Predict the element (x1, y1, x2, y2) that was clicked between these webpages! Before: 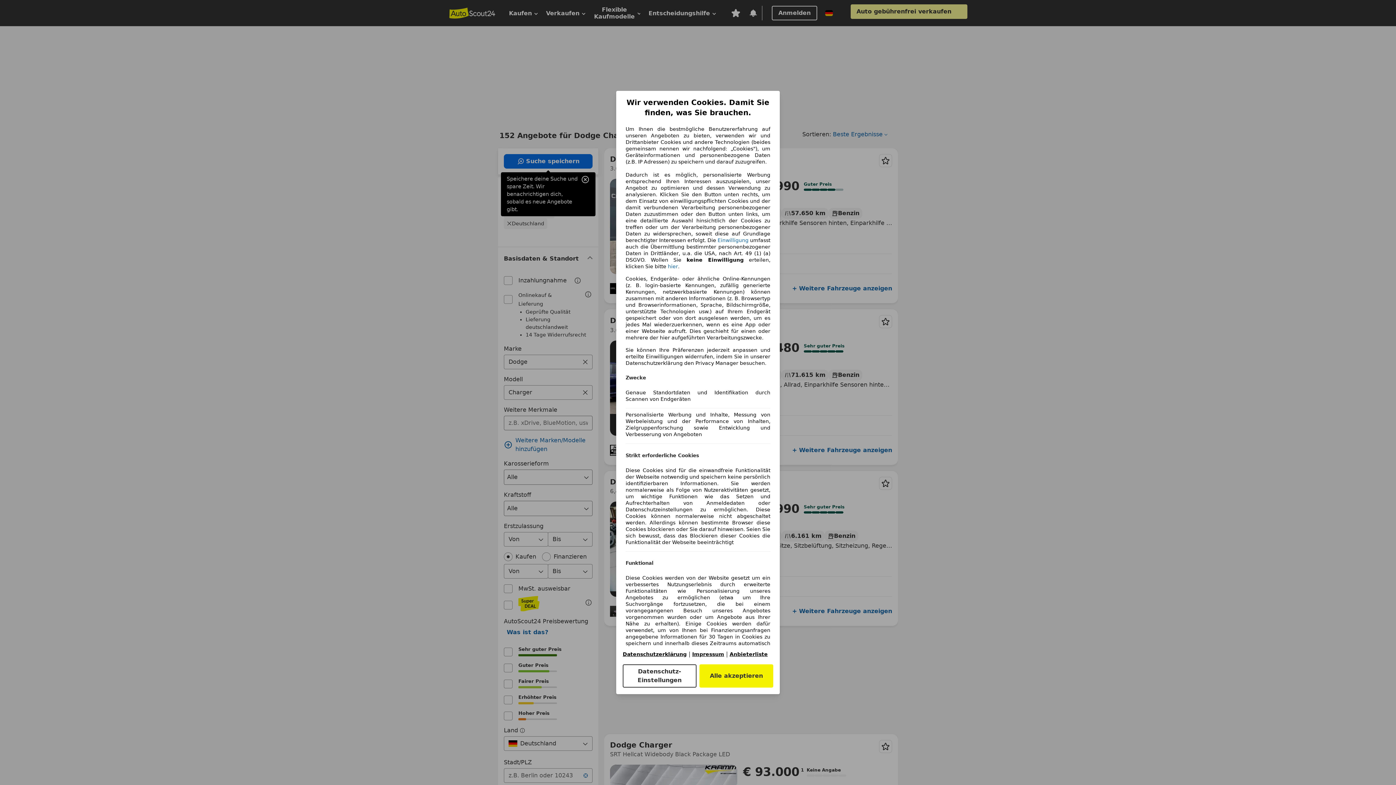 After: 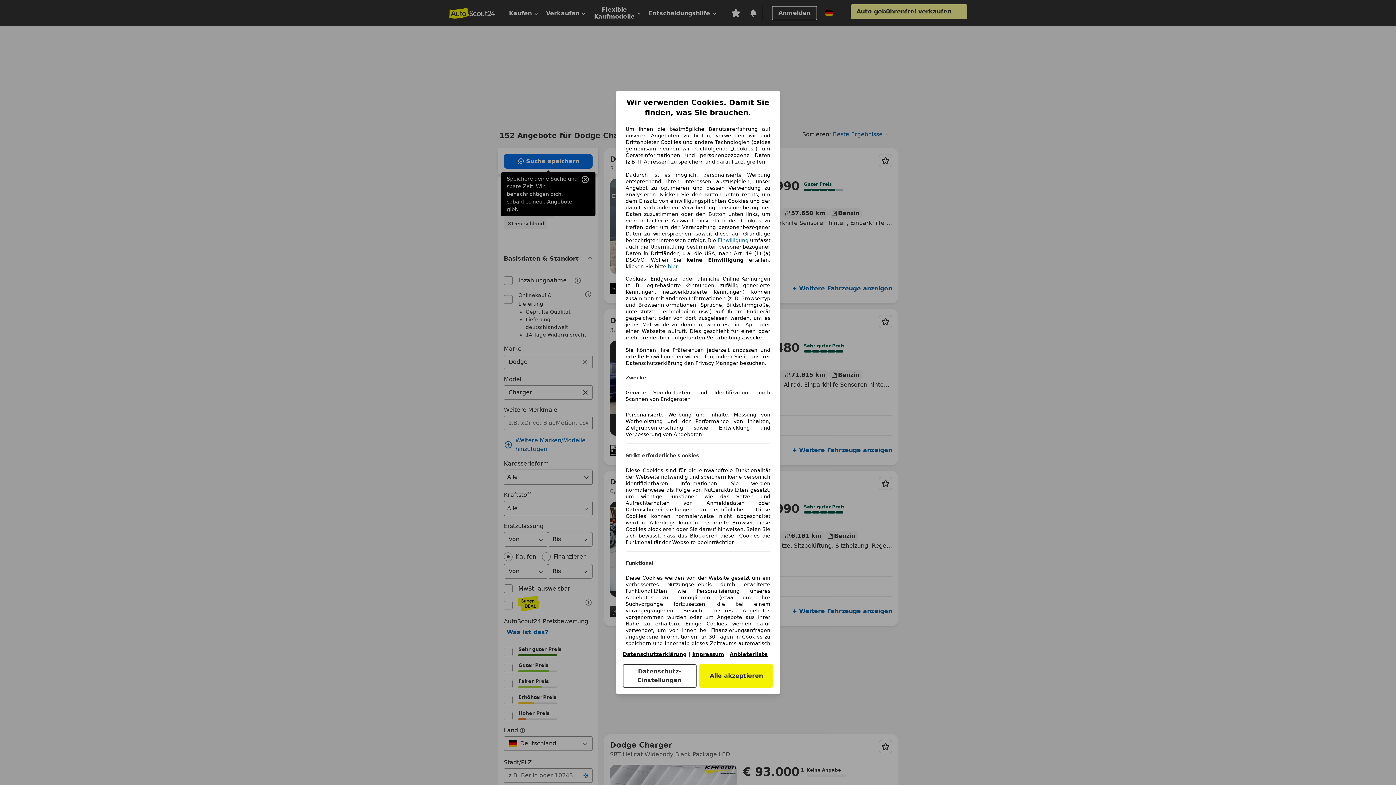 Action: label: Datenschutzerklärung(öffnet in einem neuen Fenster) bbox: (622, 651, 686, 657)